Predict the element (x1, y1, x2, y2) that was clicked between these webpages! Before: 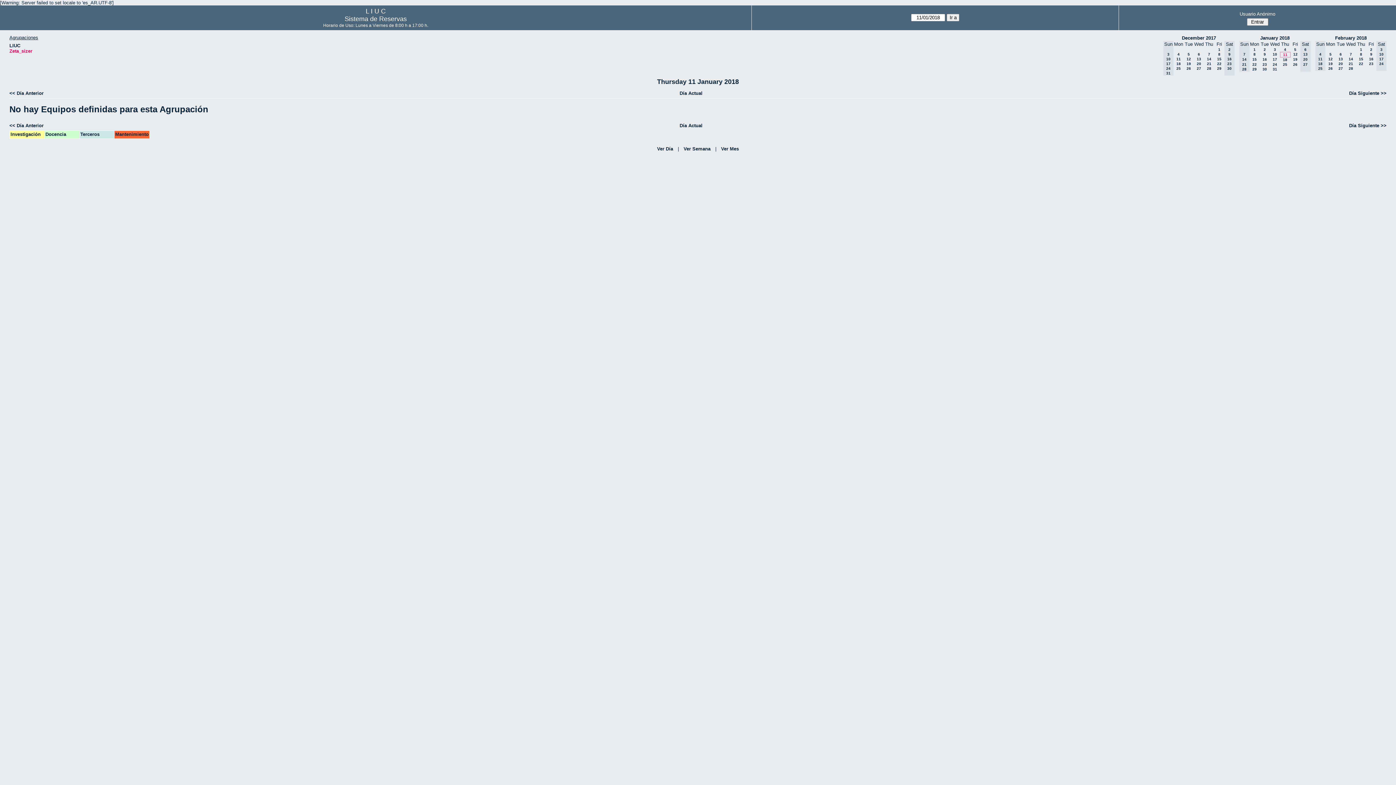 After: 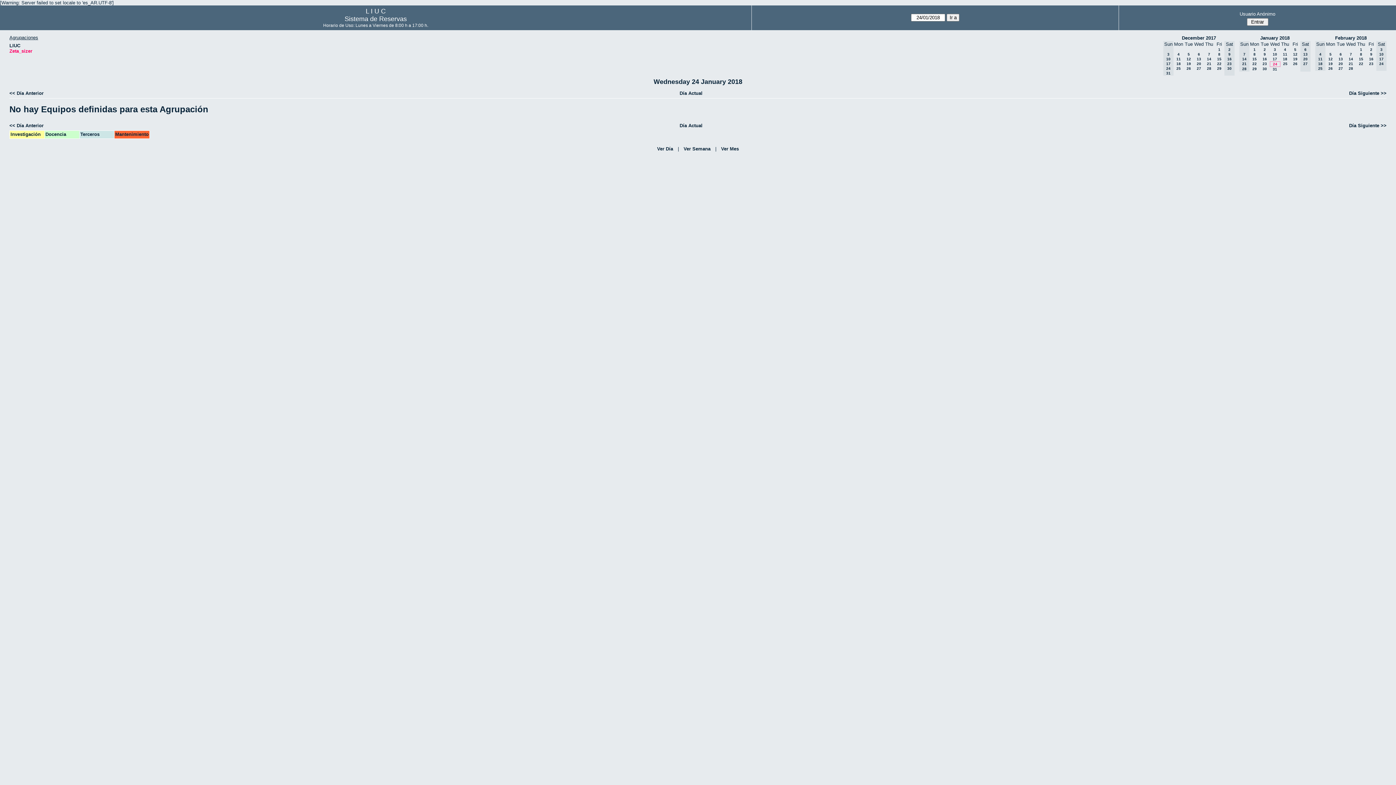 Action: bbox: (1273, 62, 1277, 66) label: 24